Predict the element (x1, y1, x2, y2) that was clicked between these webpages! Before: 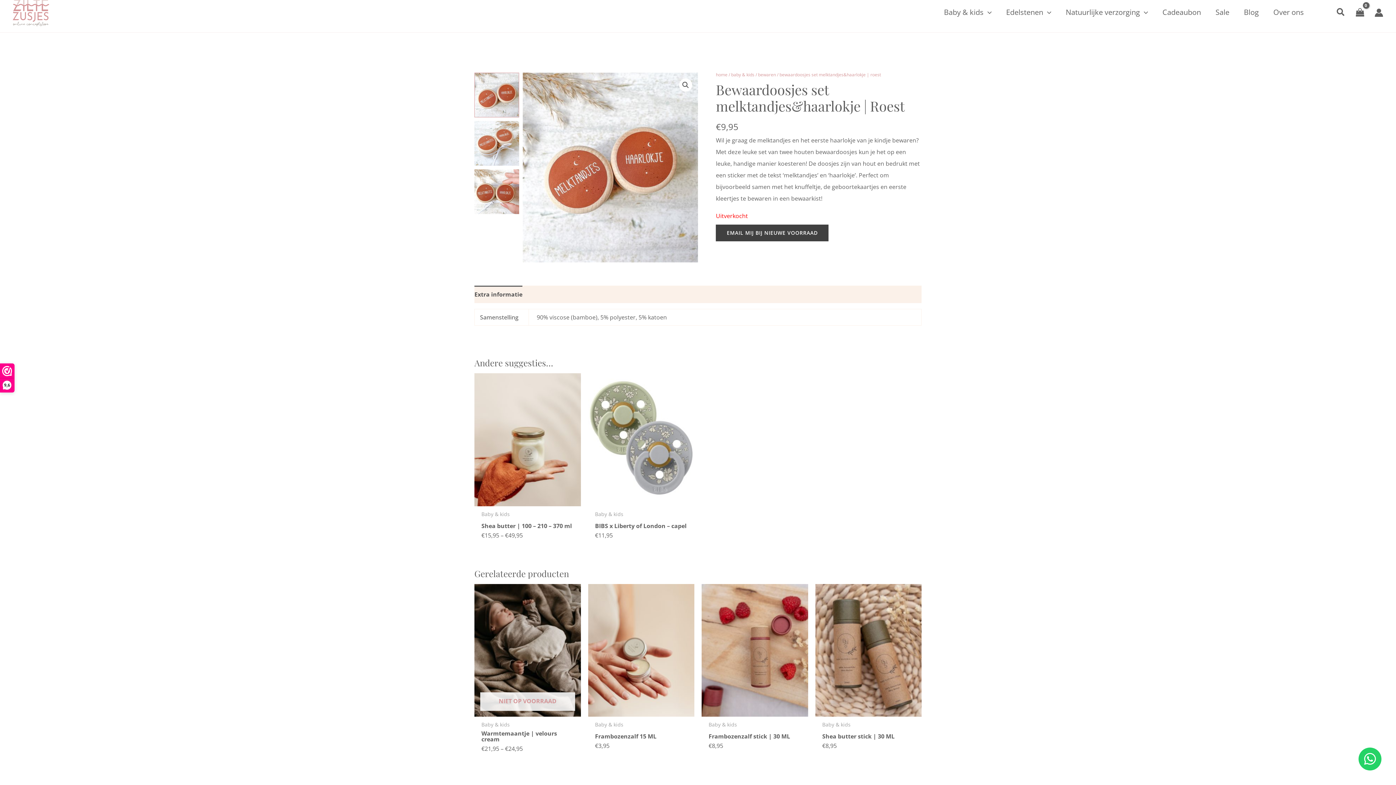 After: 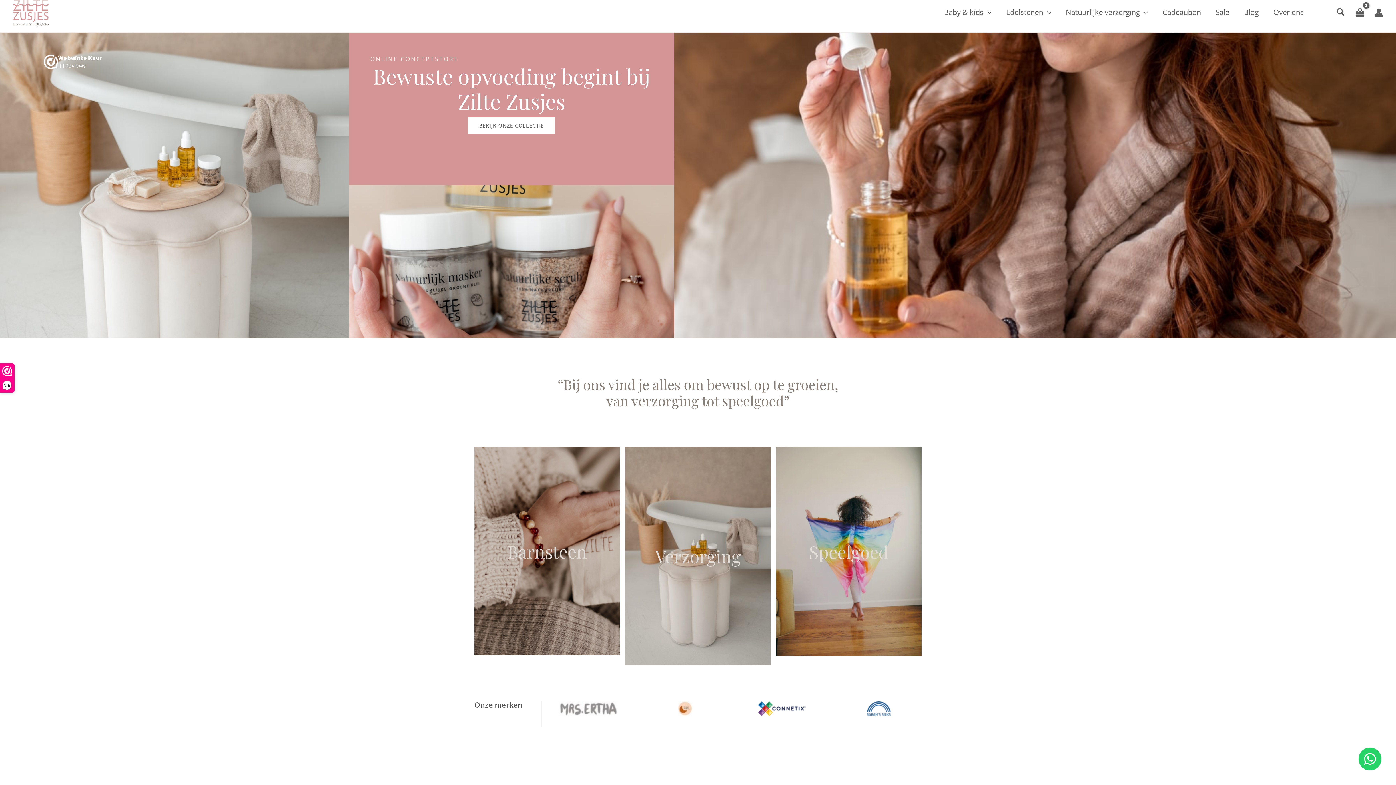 Action: bbox: (12, 8, 49, 16)